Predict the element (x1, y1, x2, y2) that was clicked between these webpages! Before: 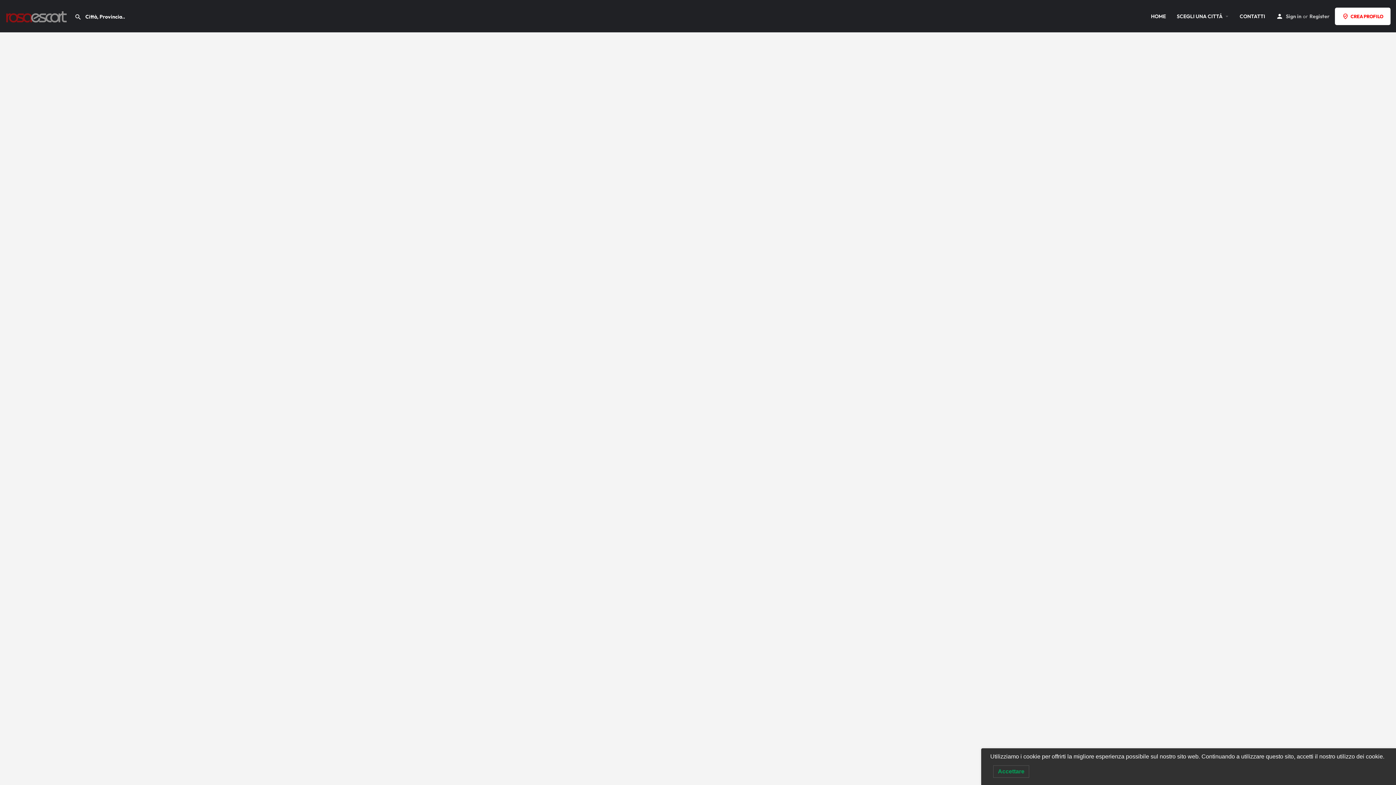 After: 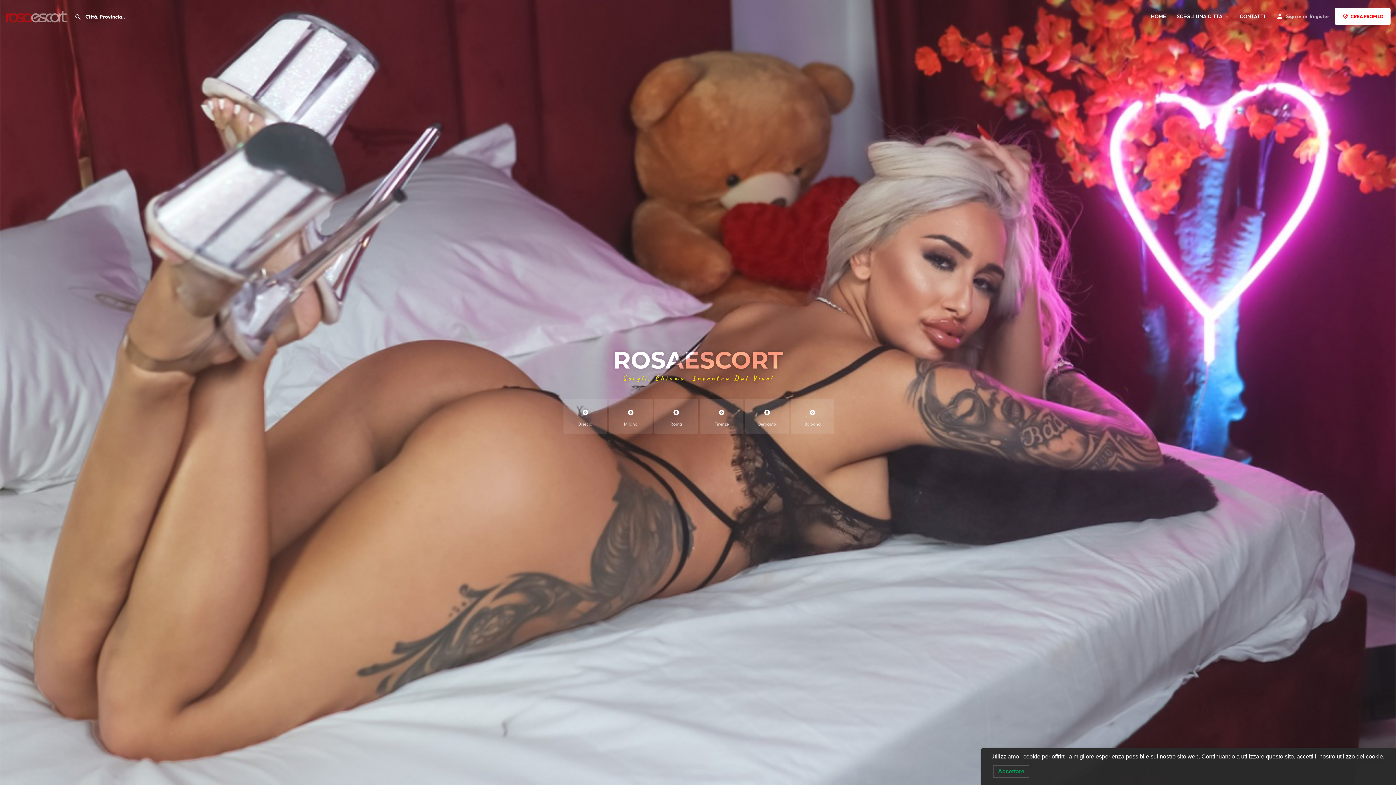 Action: label: CONTATTI bbox: (1240, 12, 1265, 19)